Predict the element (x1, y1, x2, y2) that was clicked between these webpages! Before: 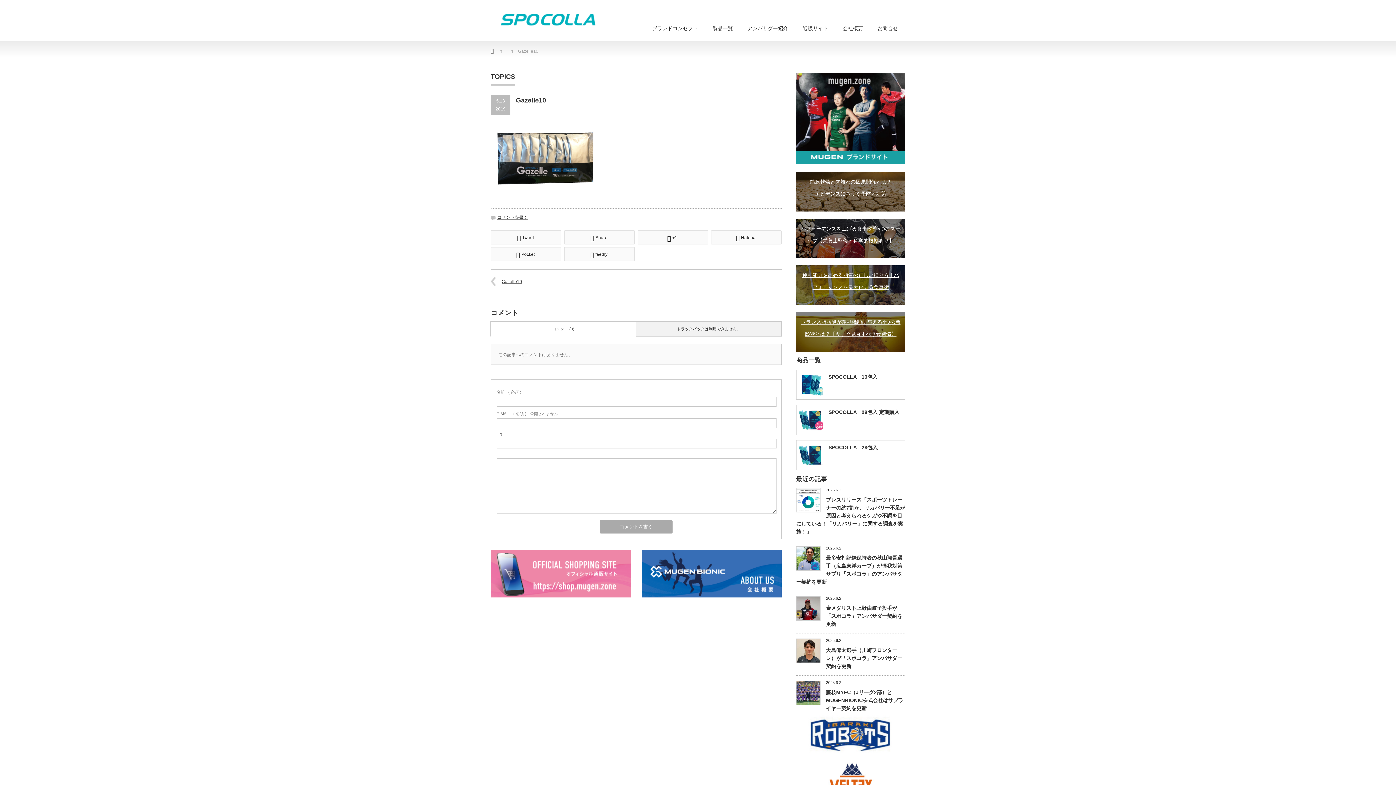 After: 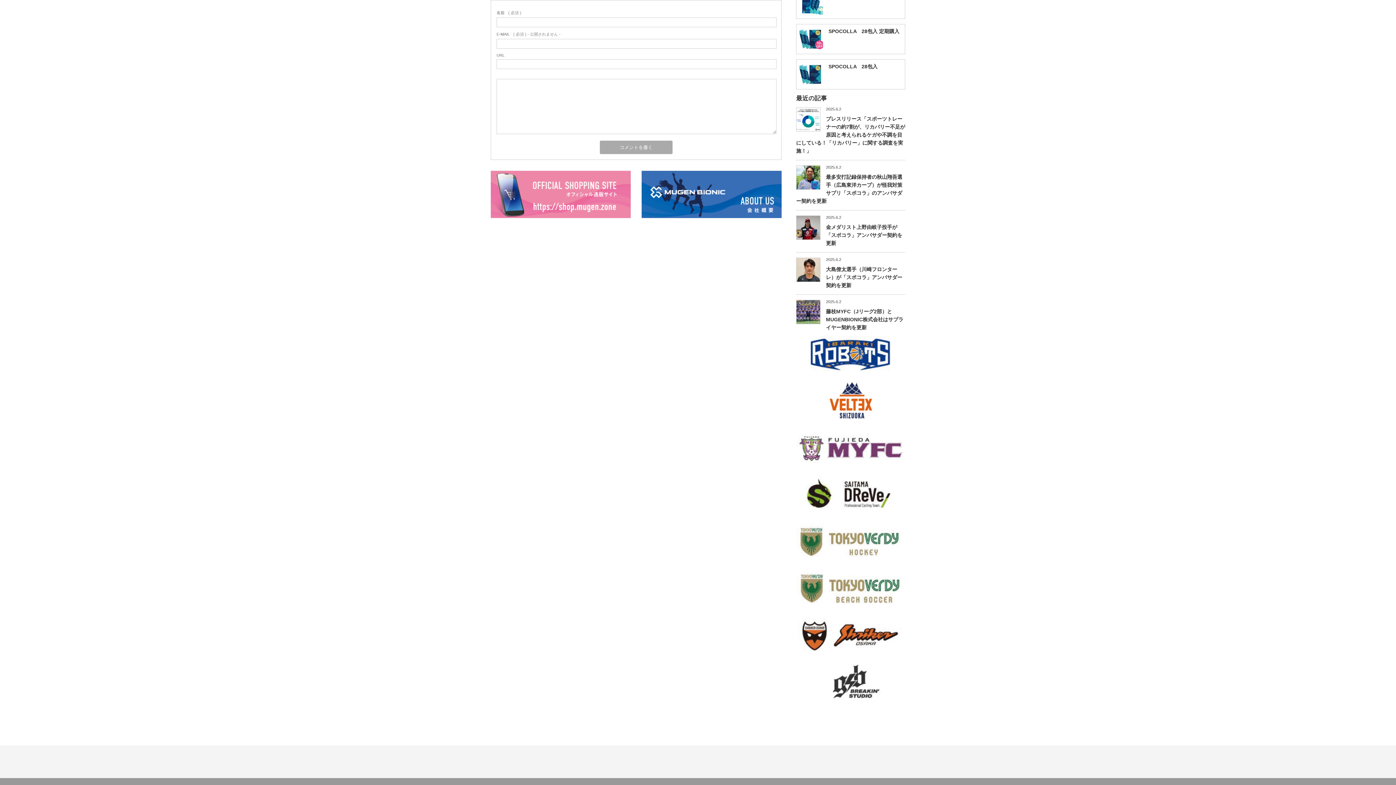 Action: label: コメントを書く bbox: (497, 214, 528, 220)